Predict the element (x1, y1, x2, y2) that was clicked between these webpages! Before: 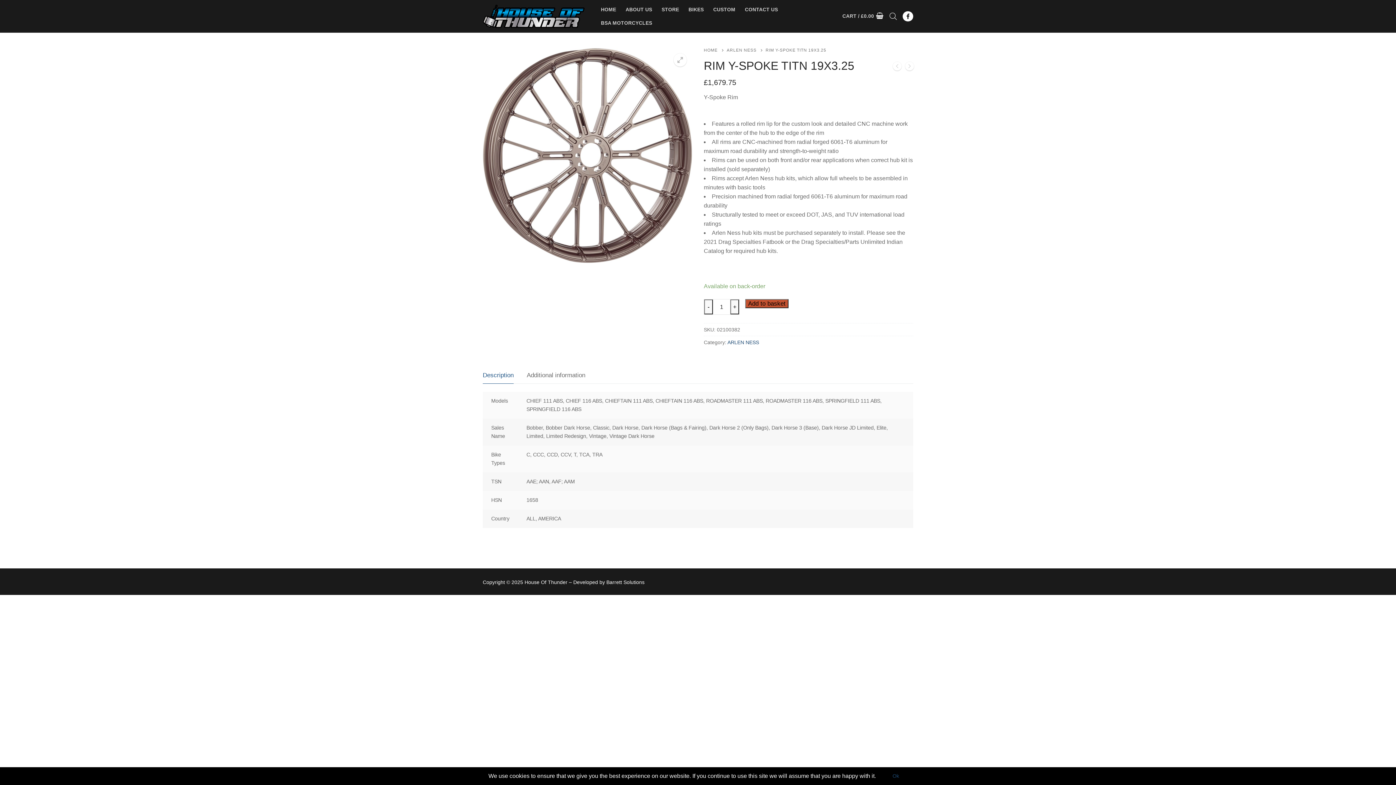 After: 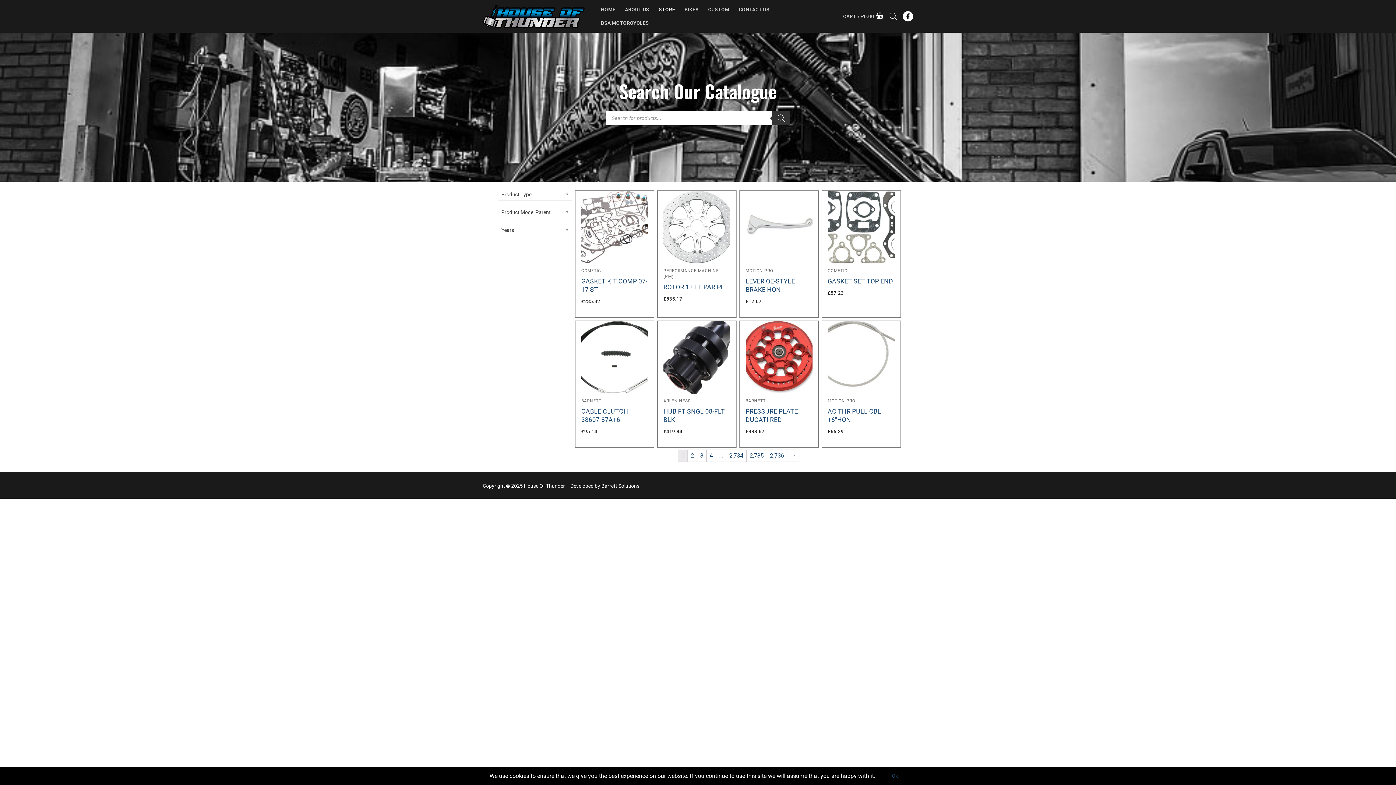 Action: label: STORE bbox: (657, 2, 684, 16)